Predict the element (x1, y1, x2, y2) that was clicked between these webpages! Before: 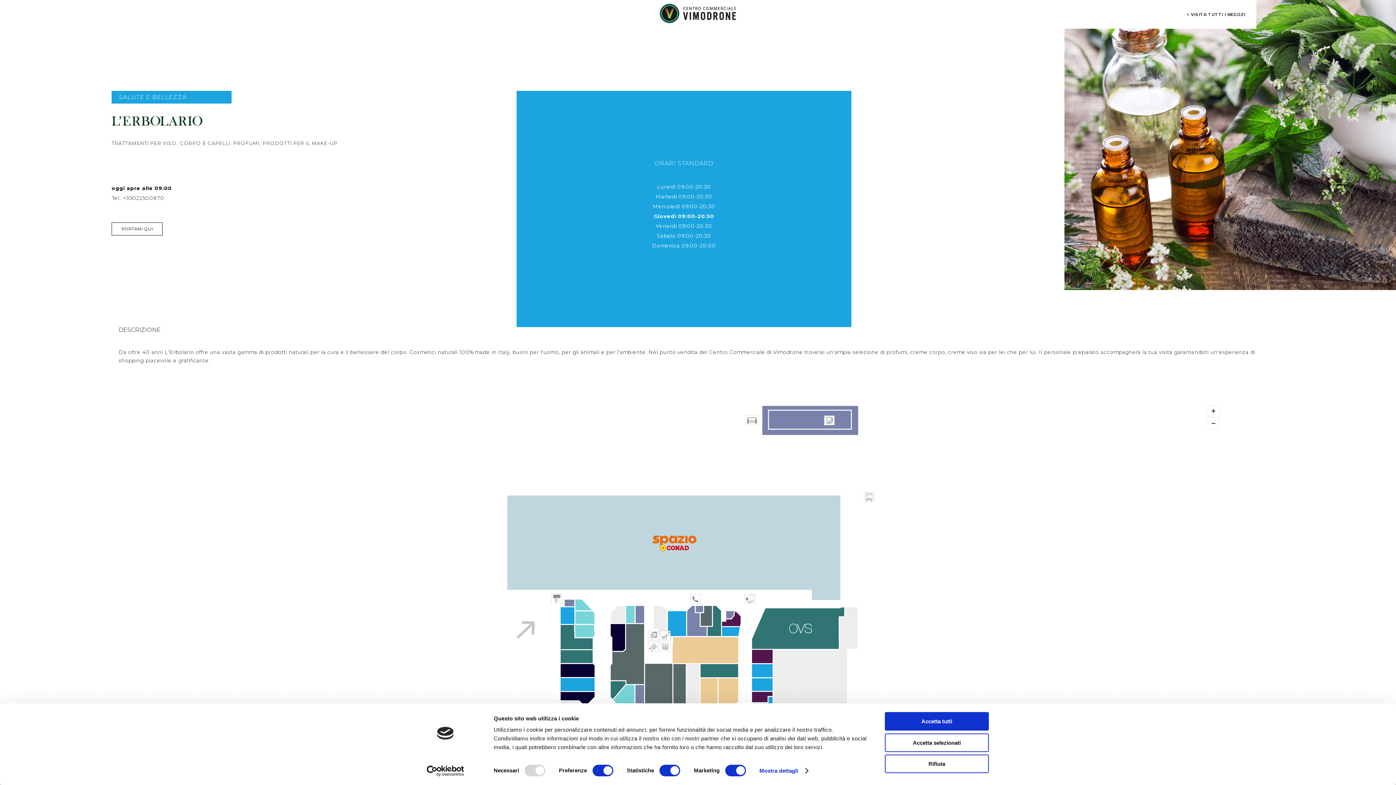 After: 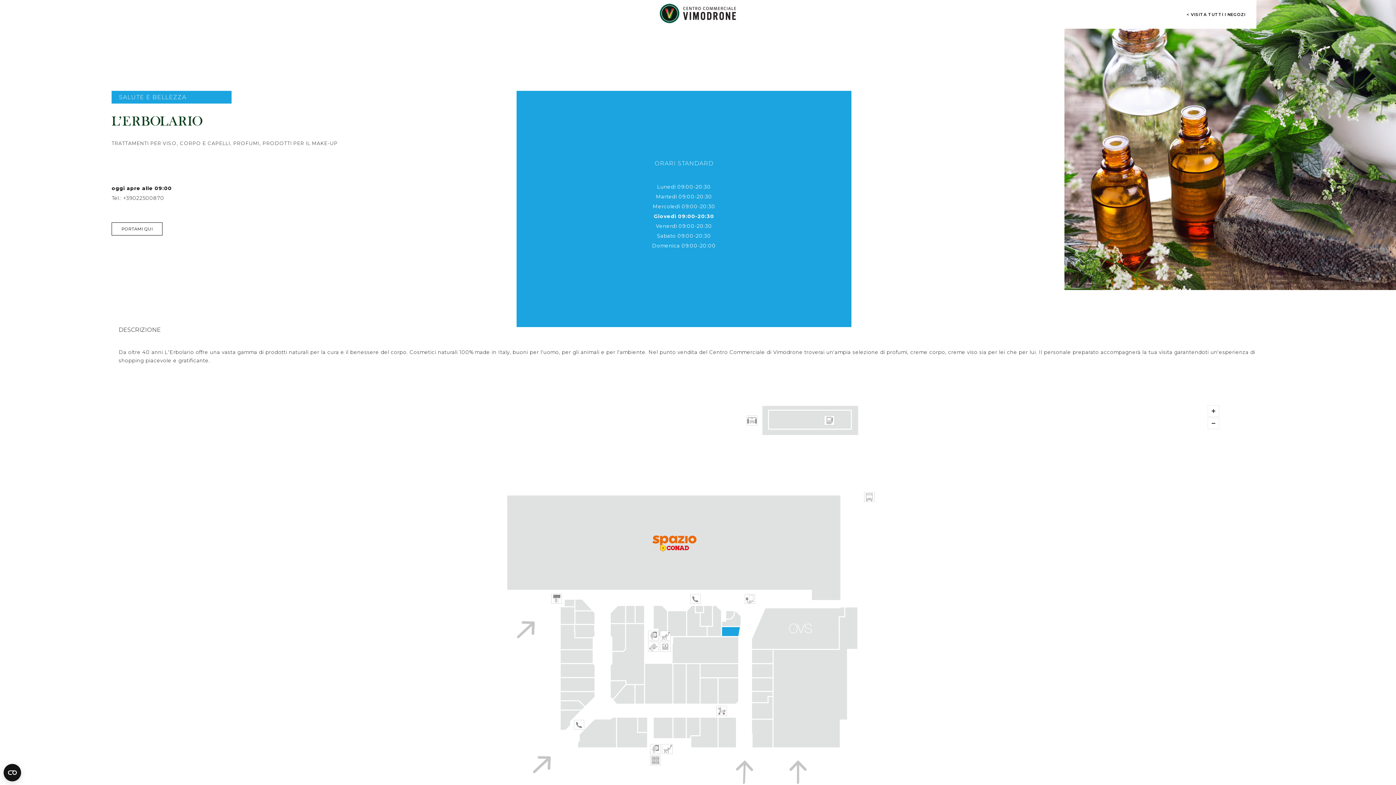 Action: label: Accetta selezionati bbox: (885, 733, 989, 752)